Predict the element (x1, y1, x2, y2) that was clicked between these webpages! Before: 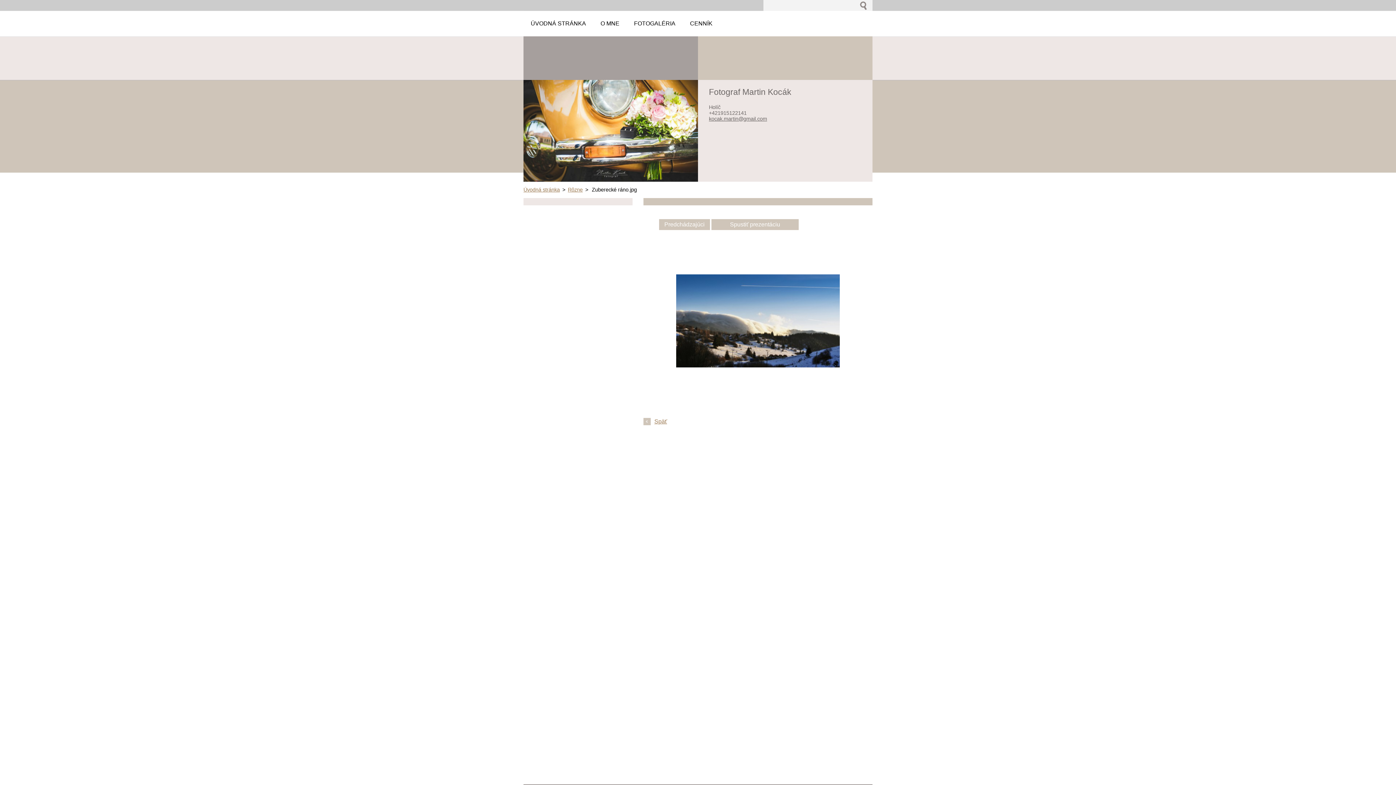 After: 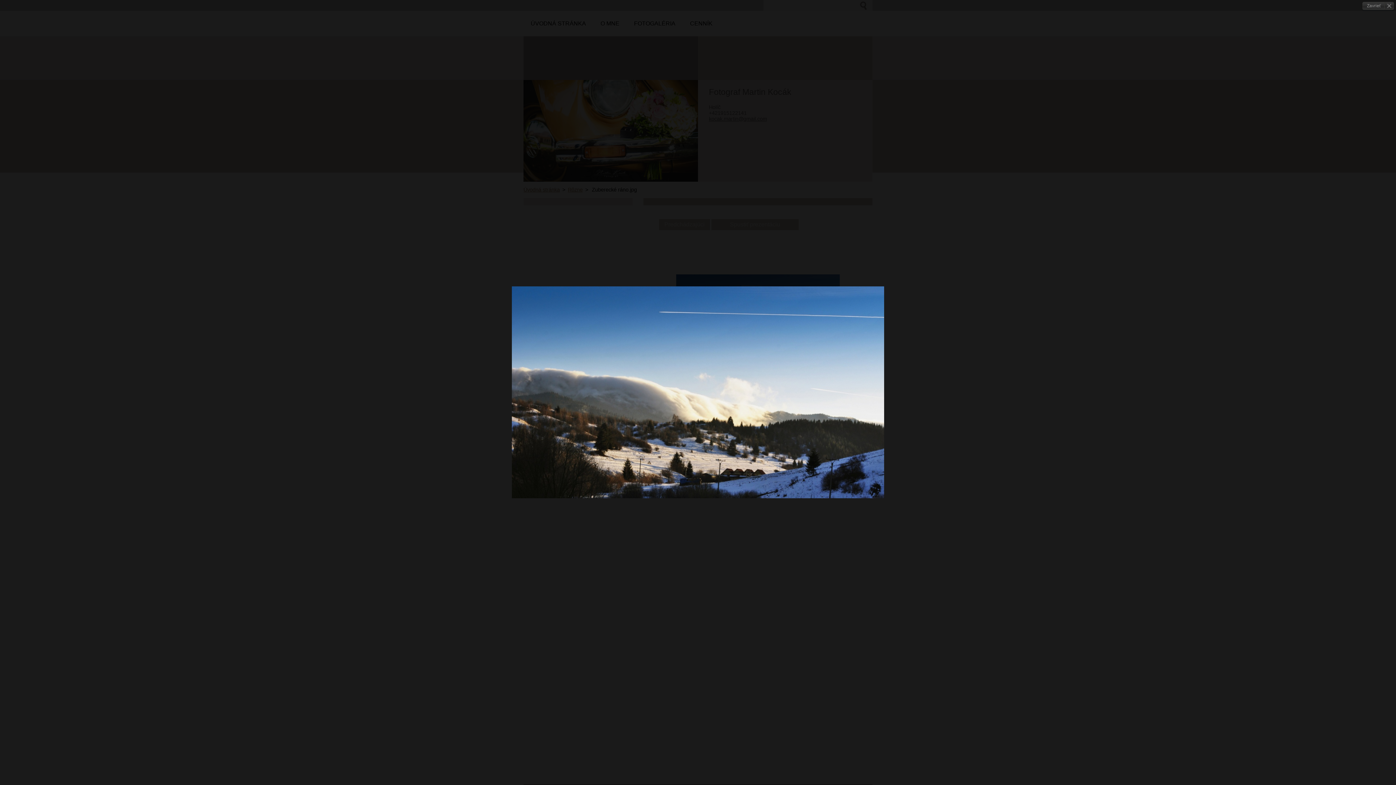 Action: bbox: (676, 362, 840, 368)